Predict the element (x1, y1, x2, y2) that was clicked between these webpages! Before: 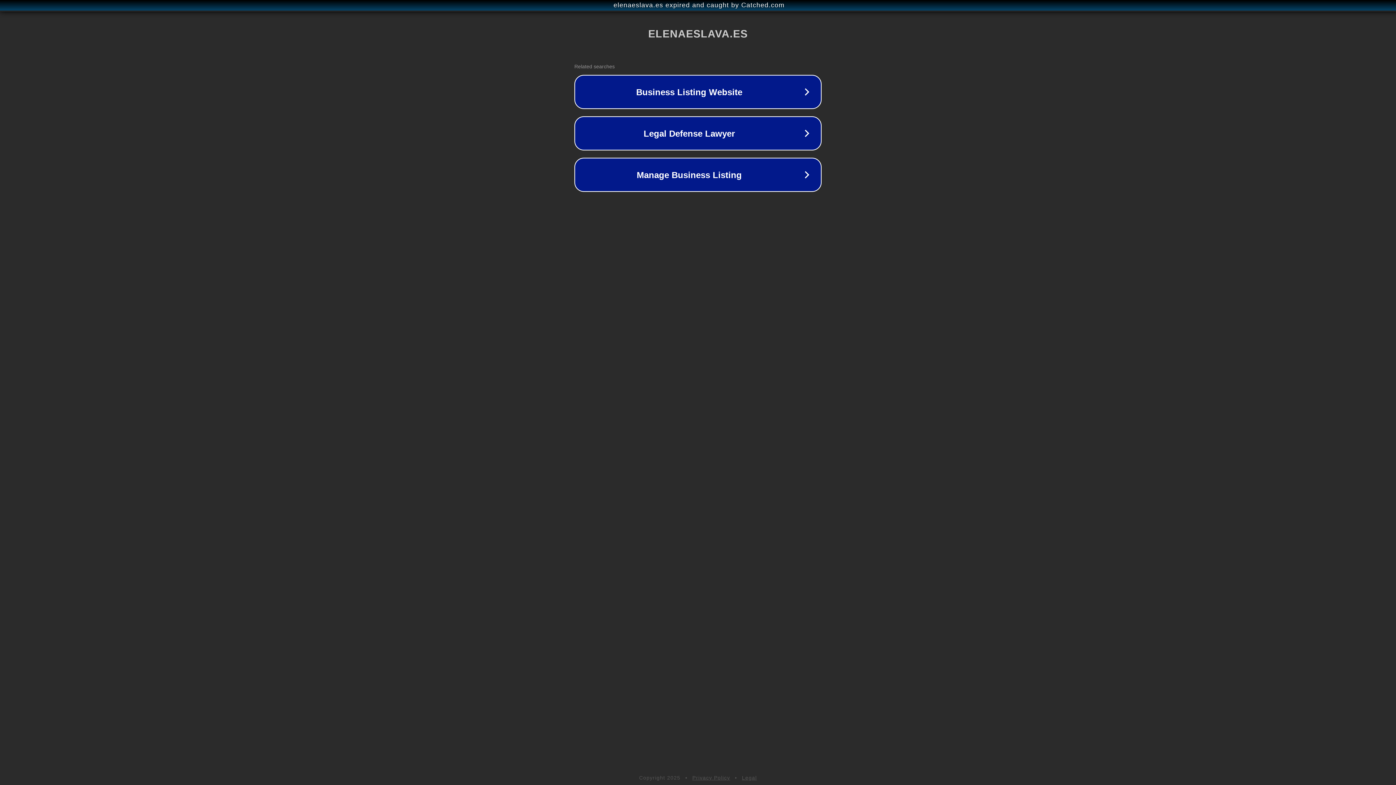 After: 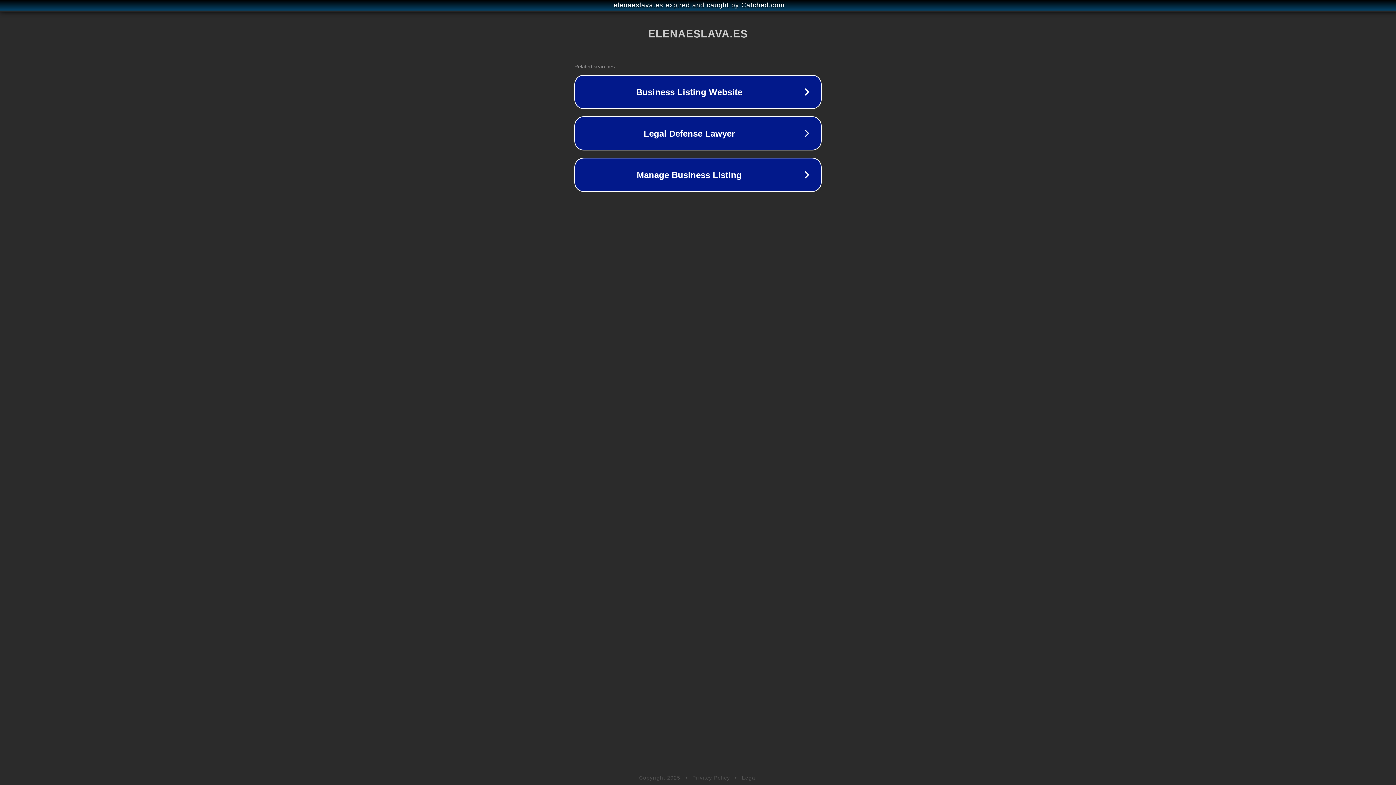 Action: bbox: (742, 775, 757, 781) label: Legal